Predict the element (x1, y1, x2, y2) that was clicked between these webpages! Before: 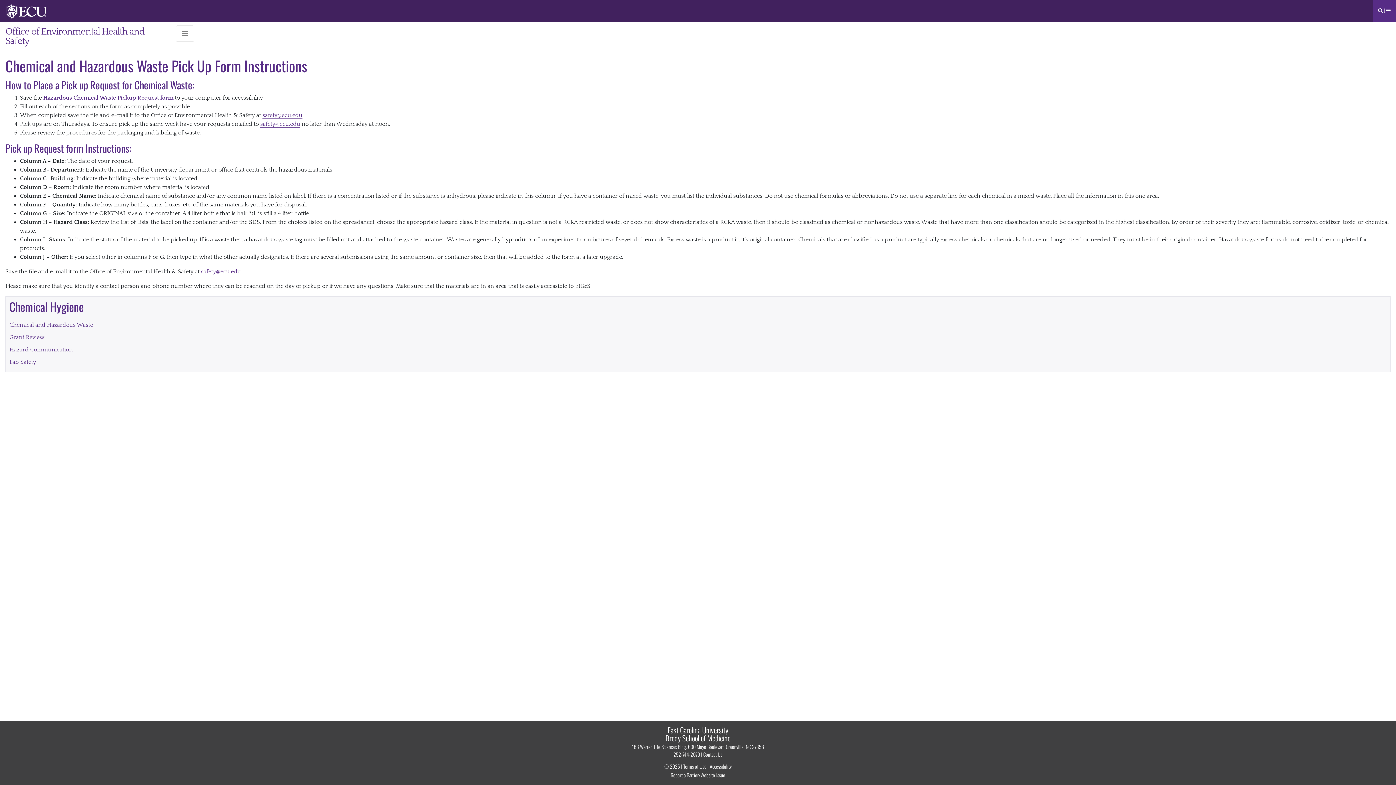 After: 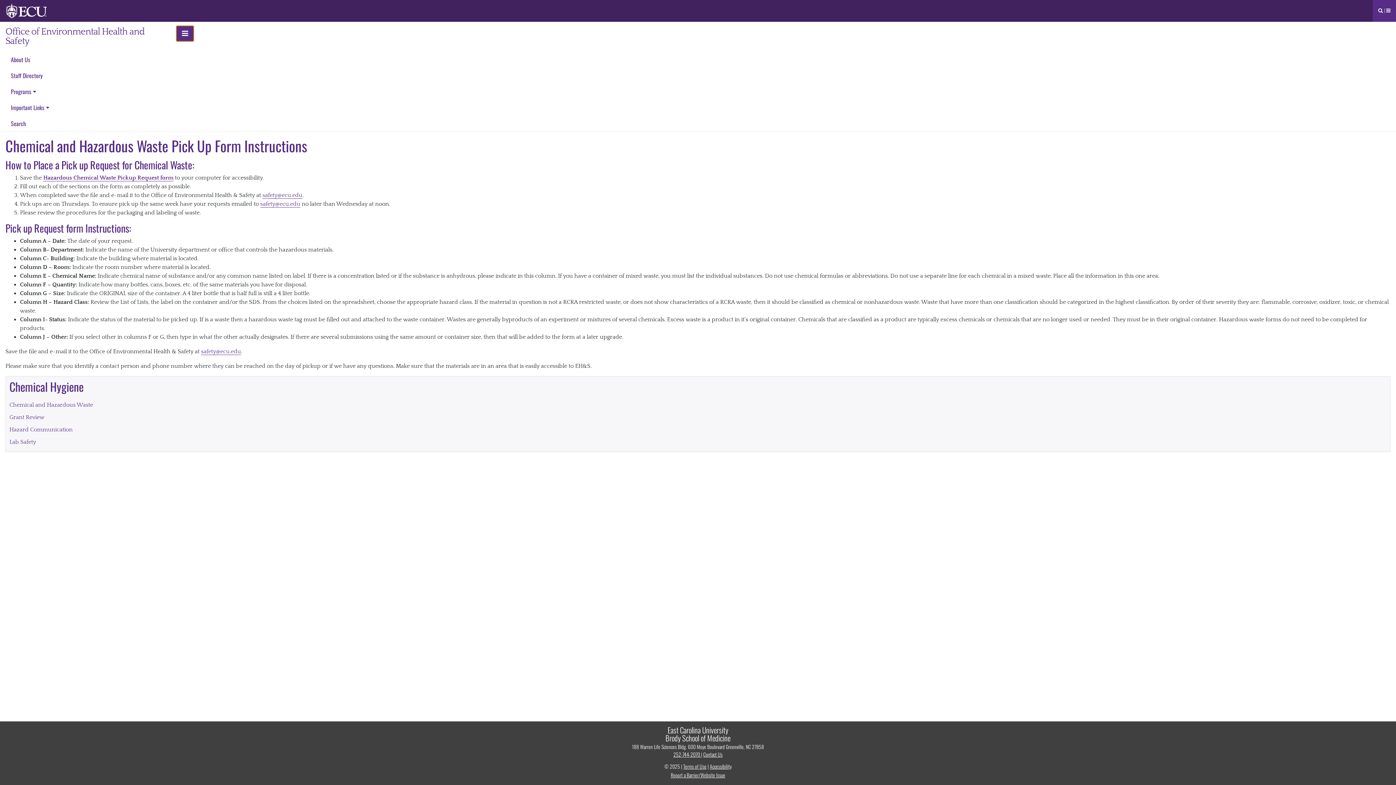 Action: label: Toggle navigation bbox: (176, 25, 194, 41)